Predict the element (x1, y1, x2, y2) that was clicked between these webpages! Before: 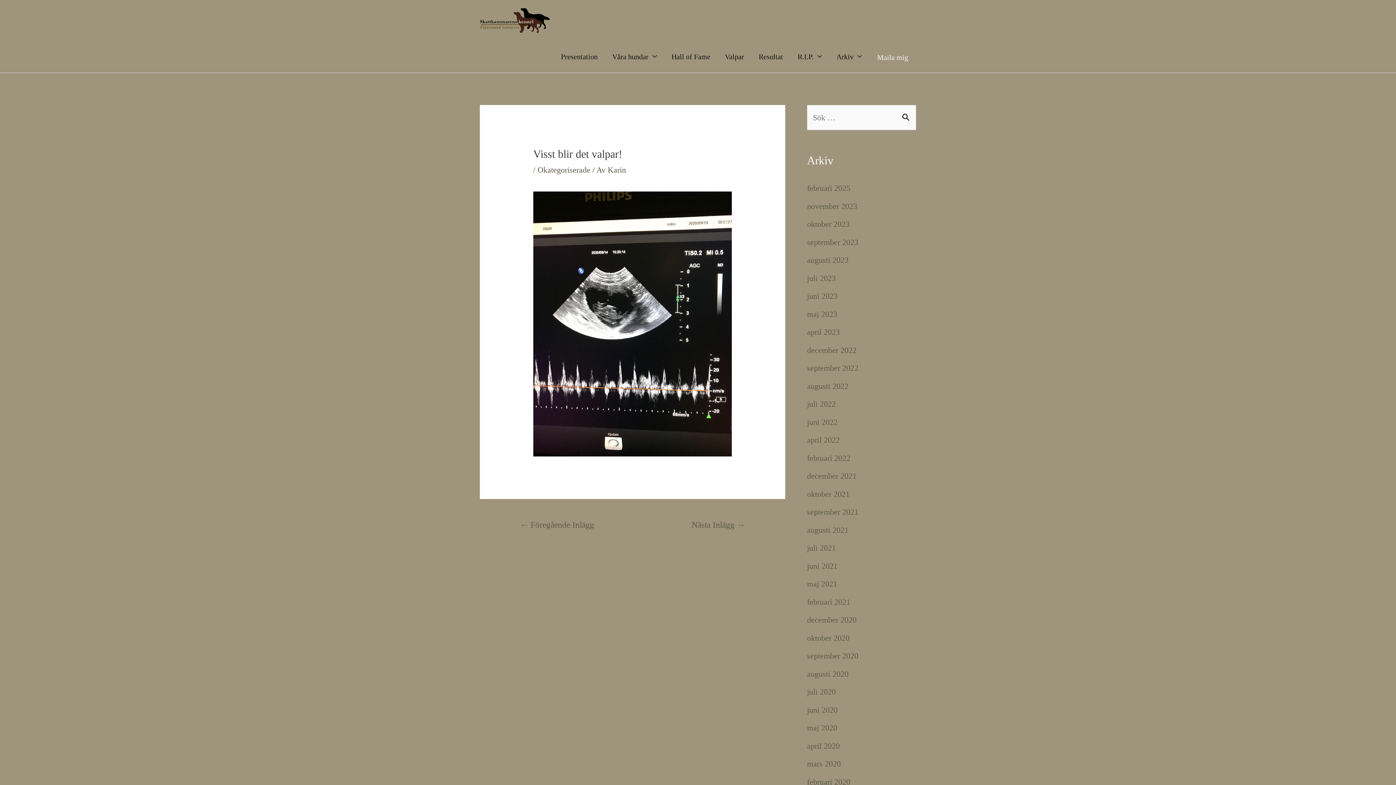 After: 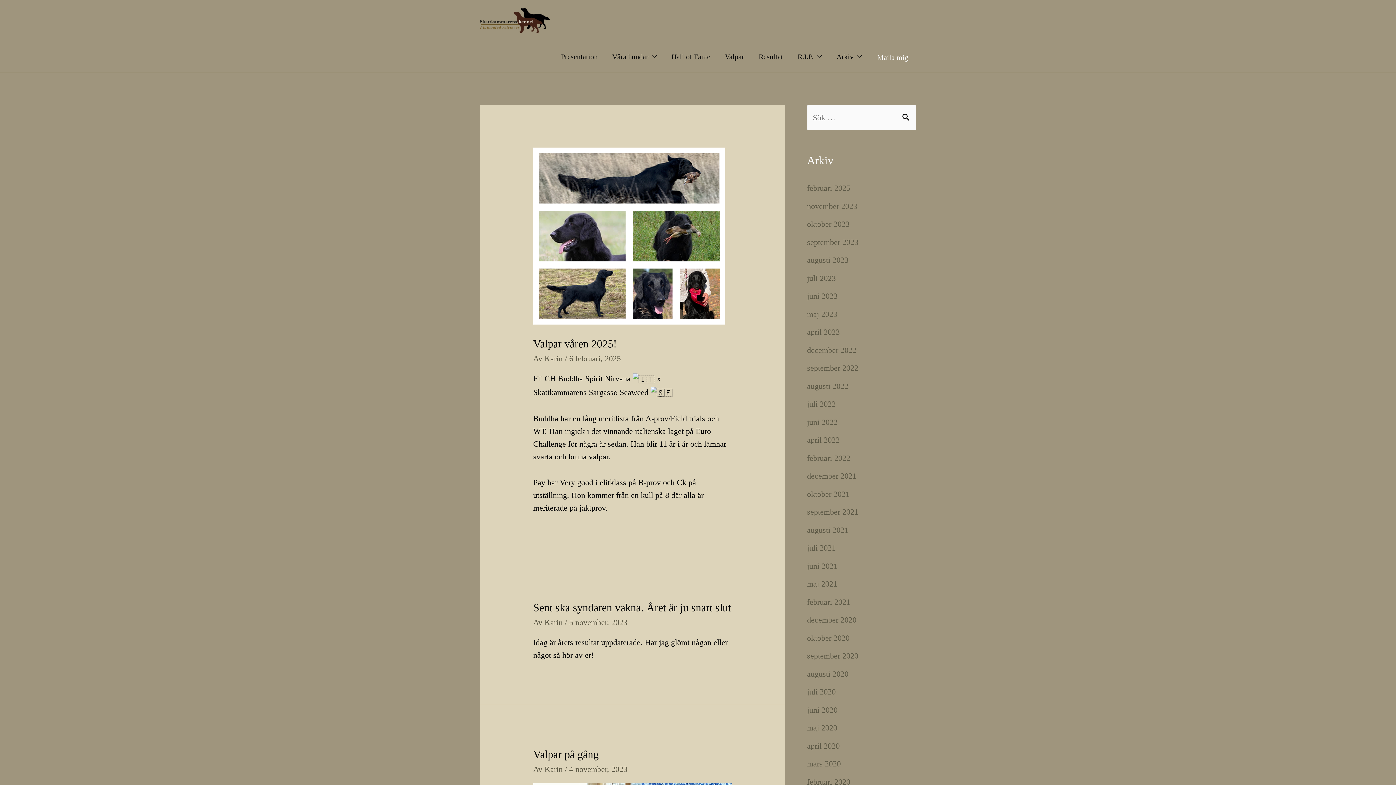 Action: bbox: (480, 14, 549, 23)